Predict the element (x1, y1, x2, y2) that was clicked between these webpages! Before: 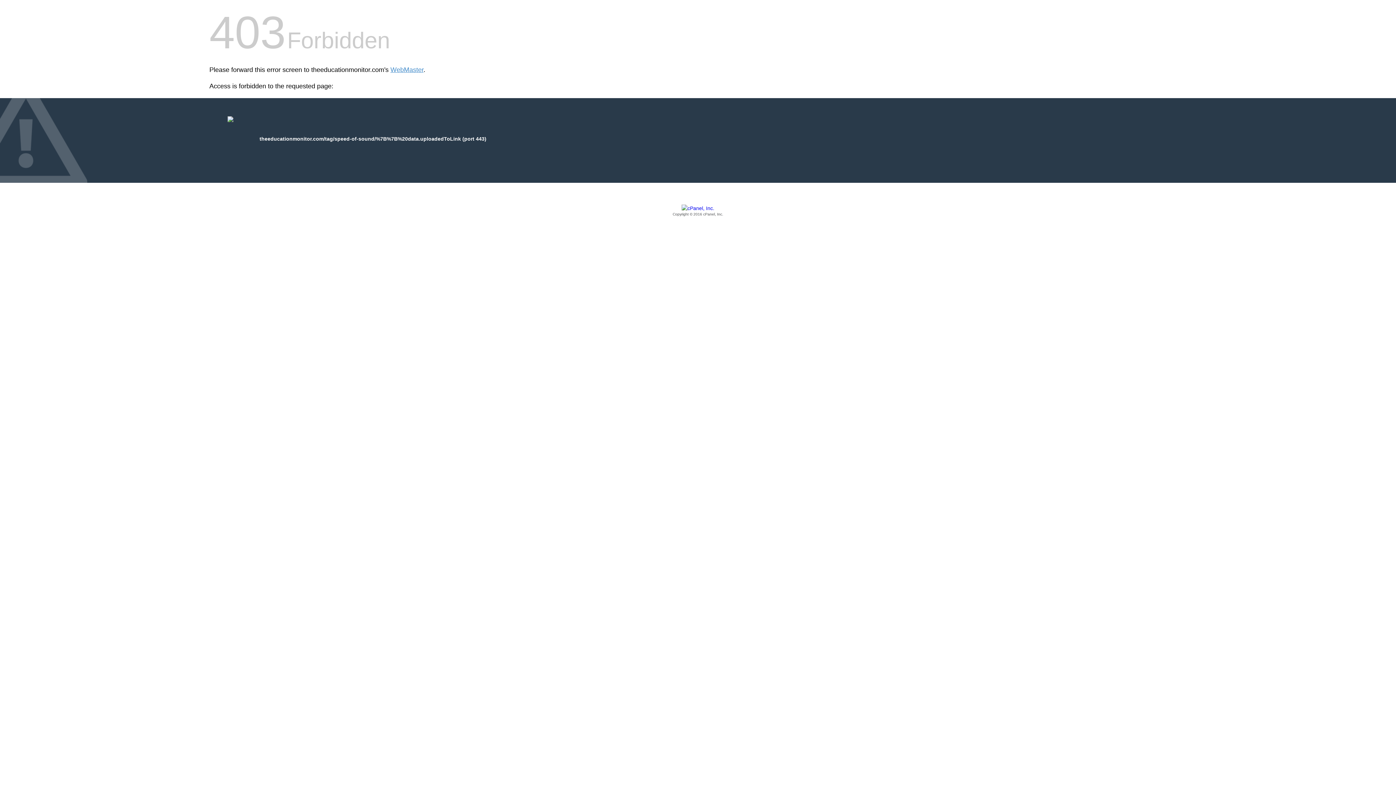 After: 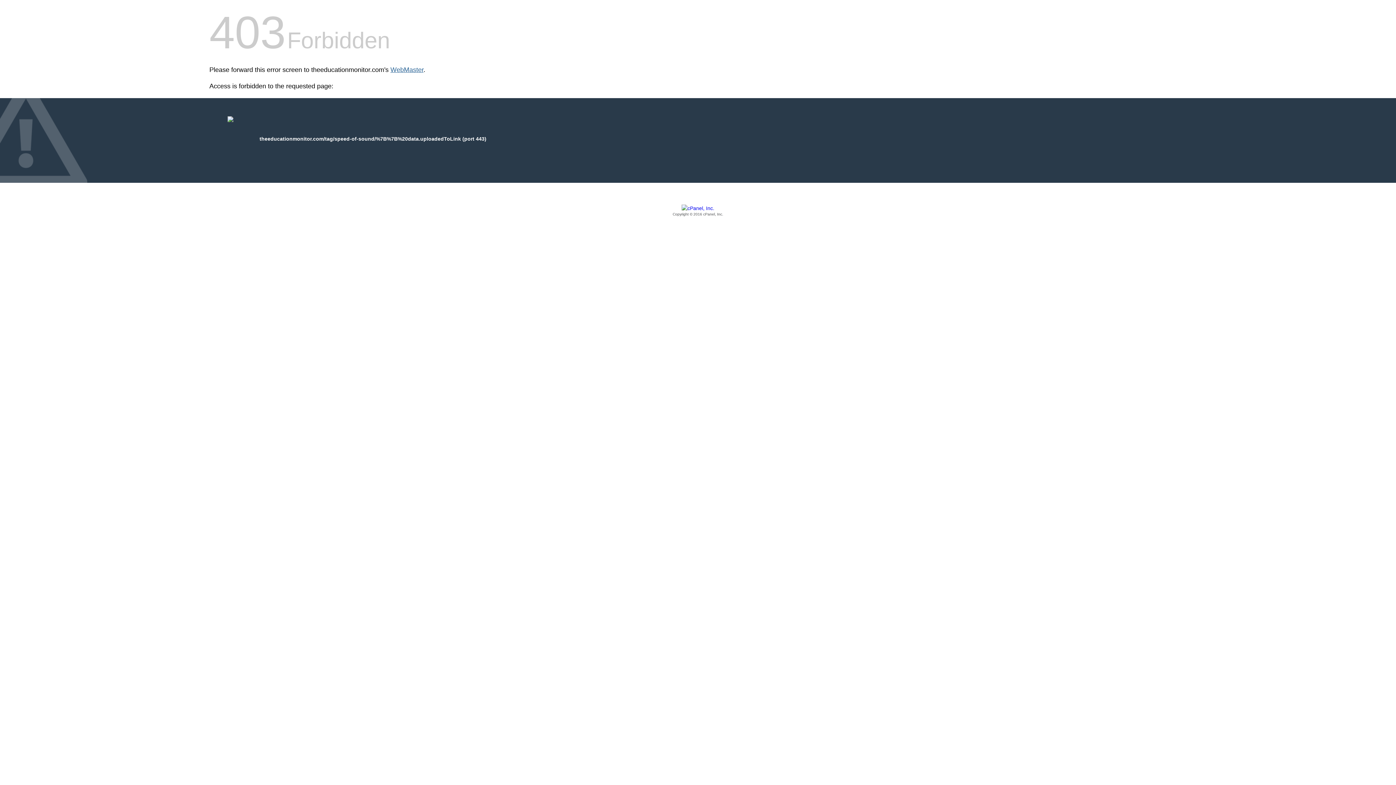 Action: bbox: (390, 66, 423, 73) label: WebMaster